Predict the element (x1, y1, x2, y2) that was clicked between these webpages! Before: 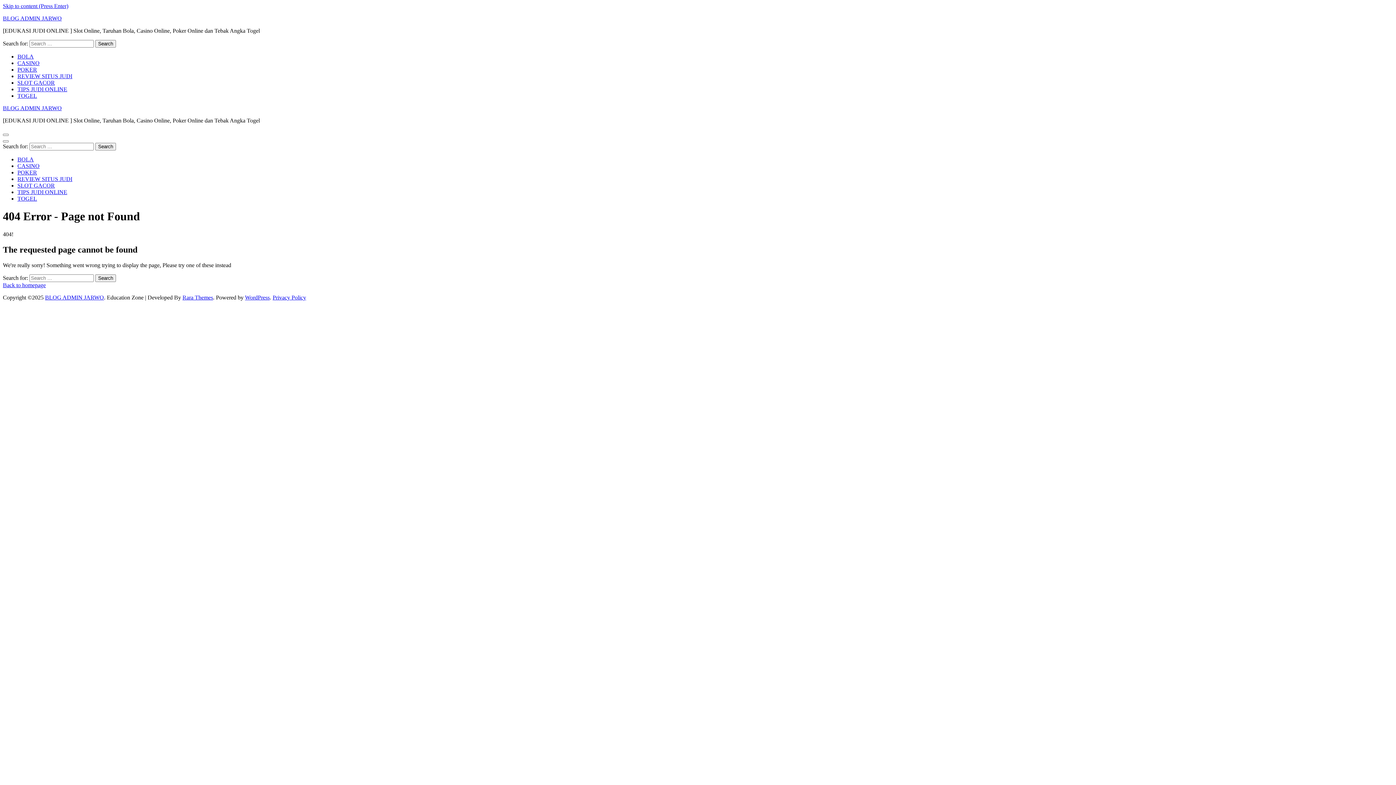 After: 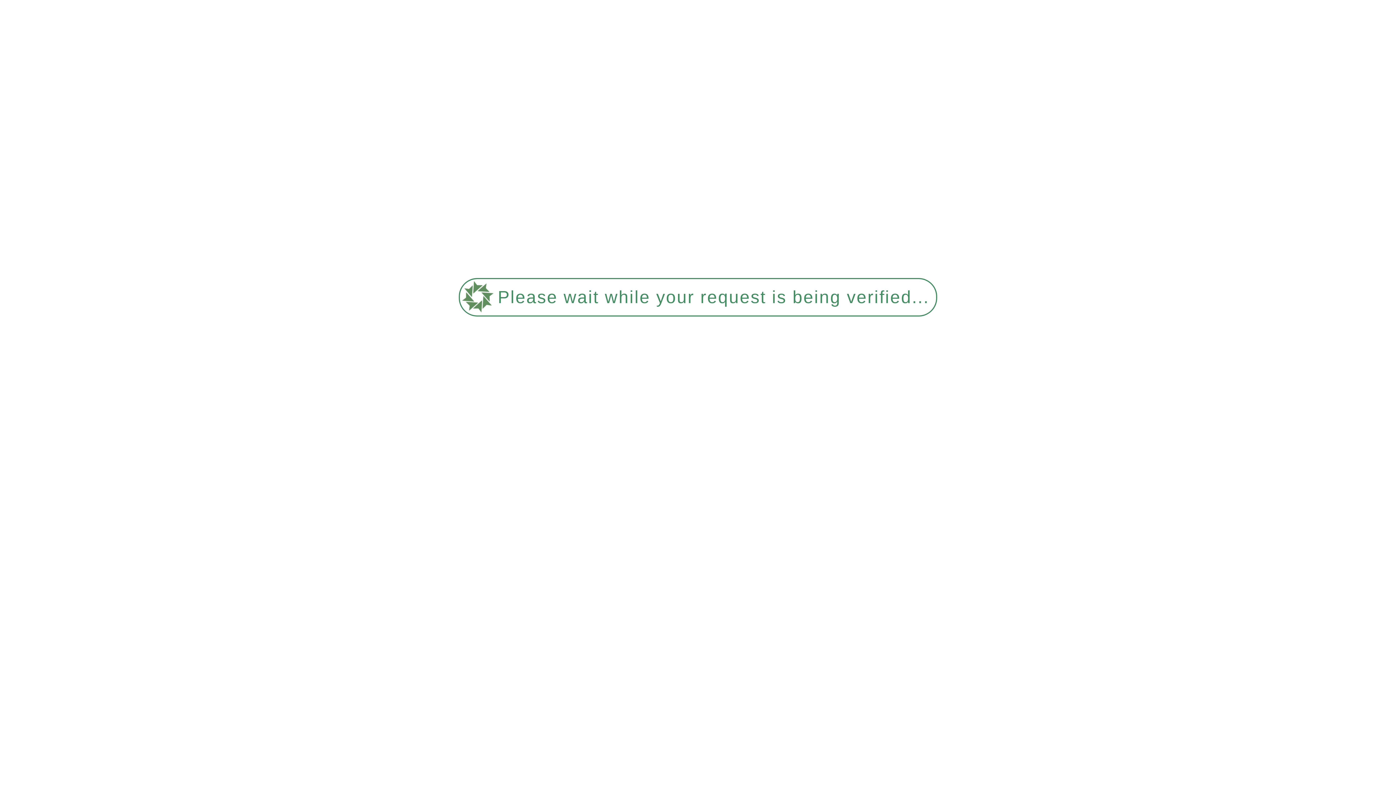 Action: label: BLOG ADMIN JARWO bbox: (2, 15, 61, 21)